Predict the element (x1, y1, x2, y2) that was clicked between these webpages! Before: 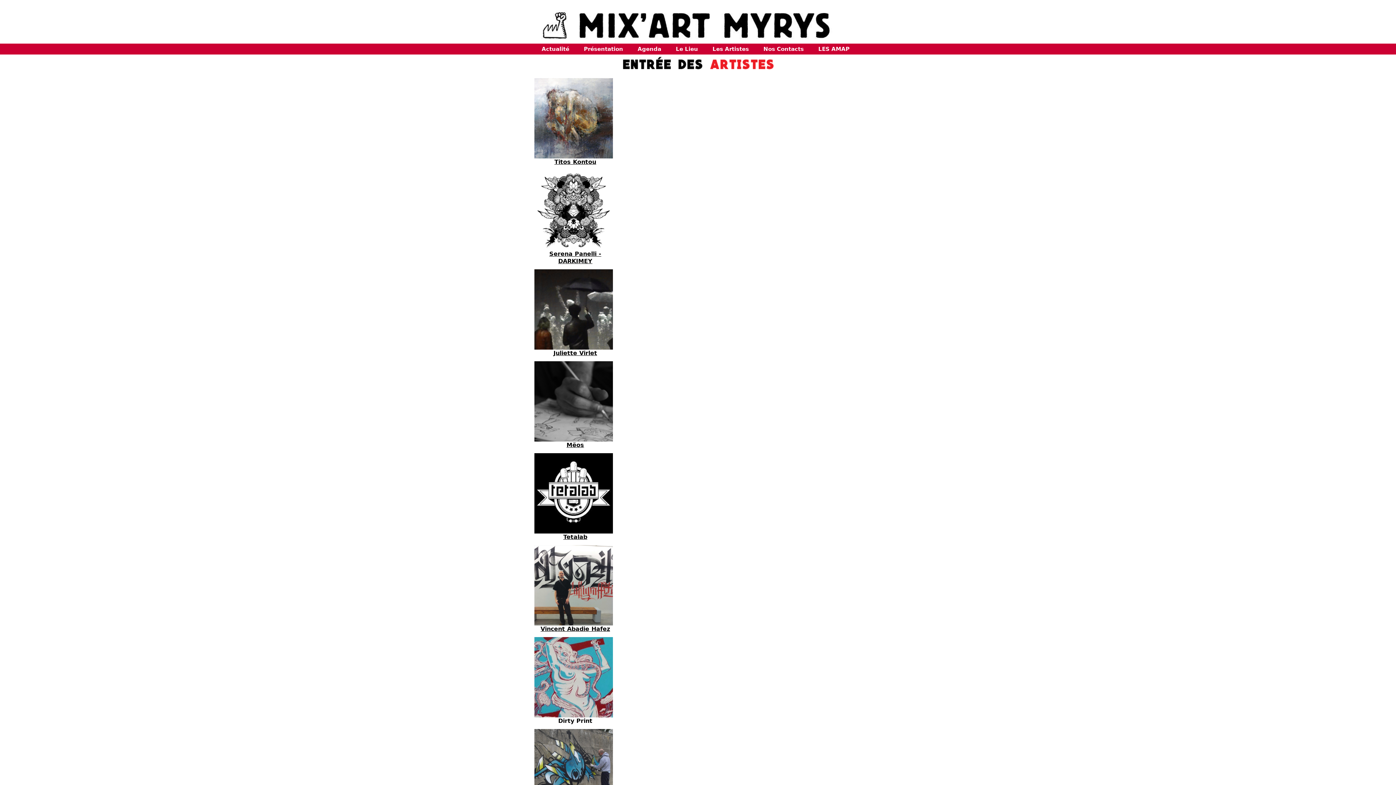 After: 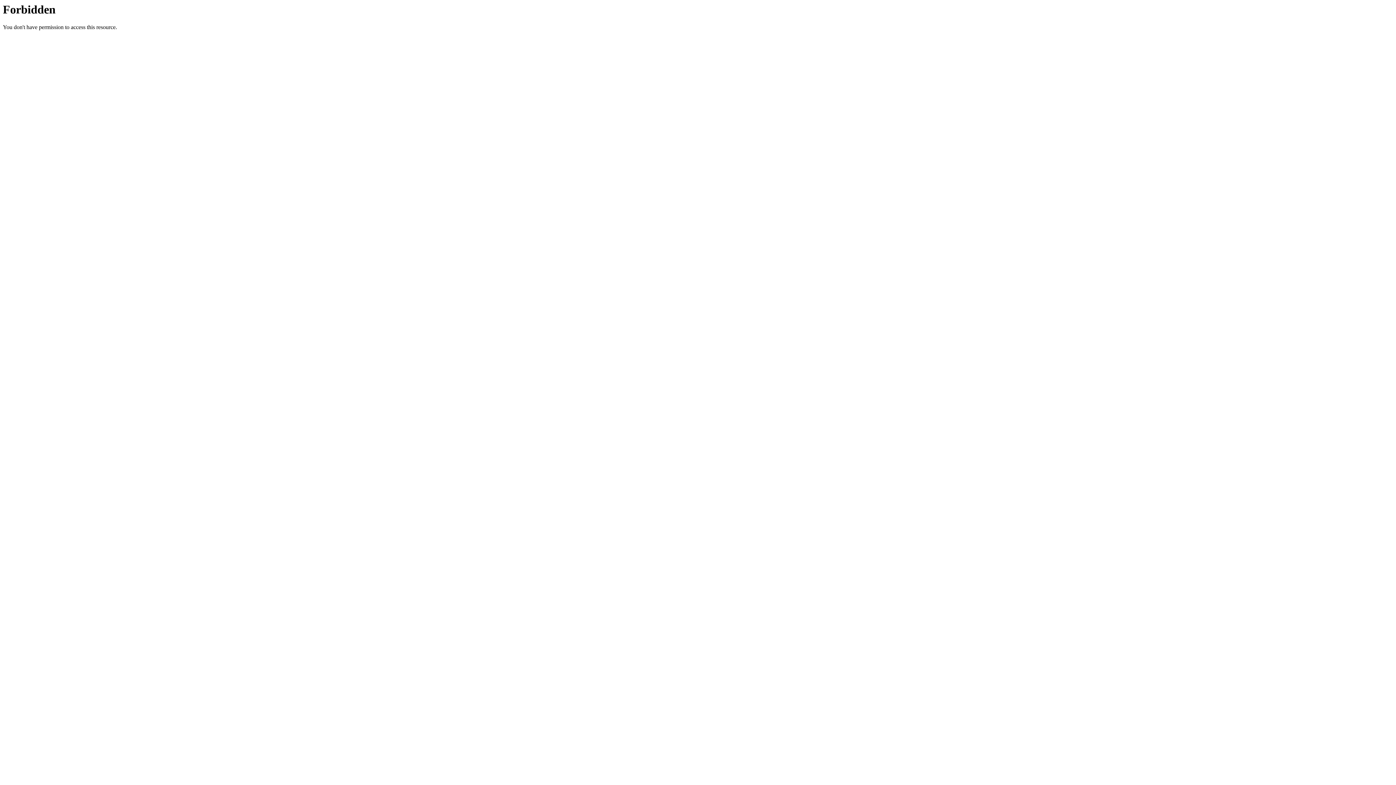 Action: bbox: (534, 620, 613, 627)